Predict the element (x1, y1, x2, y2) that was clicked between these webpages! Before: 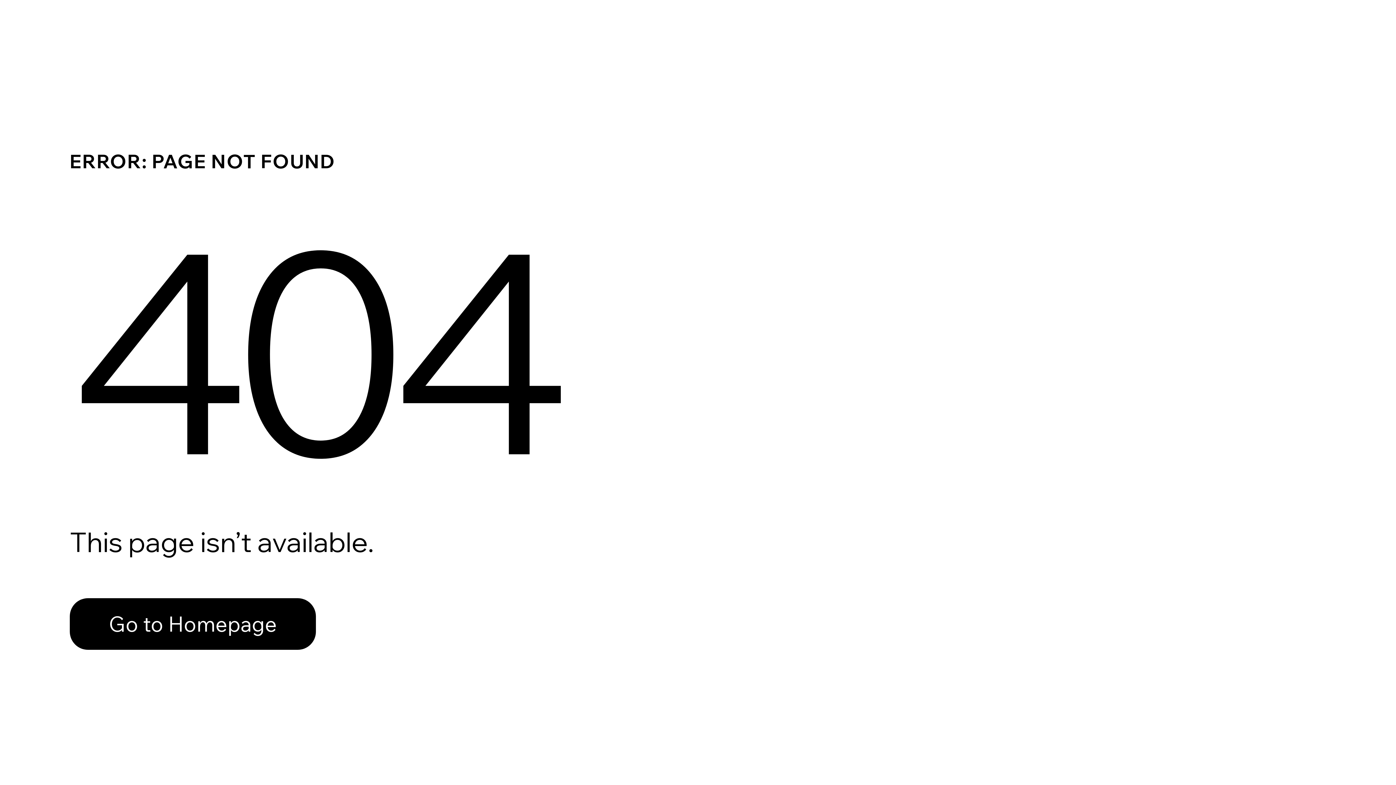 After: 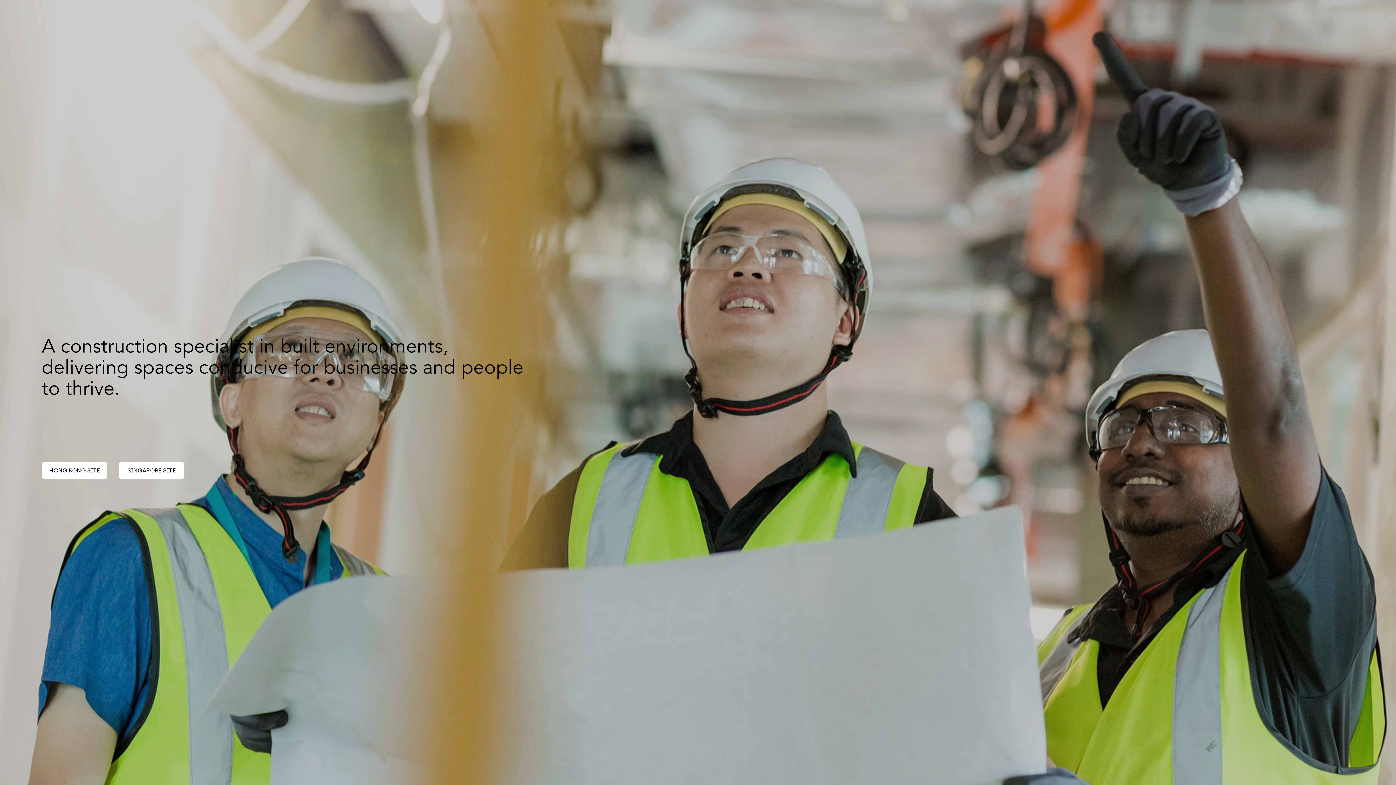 Action: label: Go to Homepage bbox: (69, 598, 316, 650)